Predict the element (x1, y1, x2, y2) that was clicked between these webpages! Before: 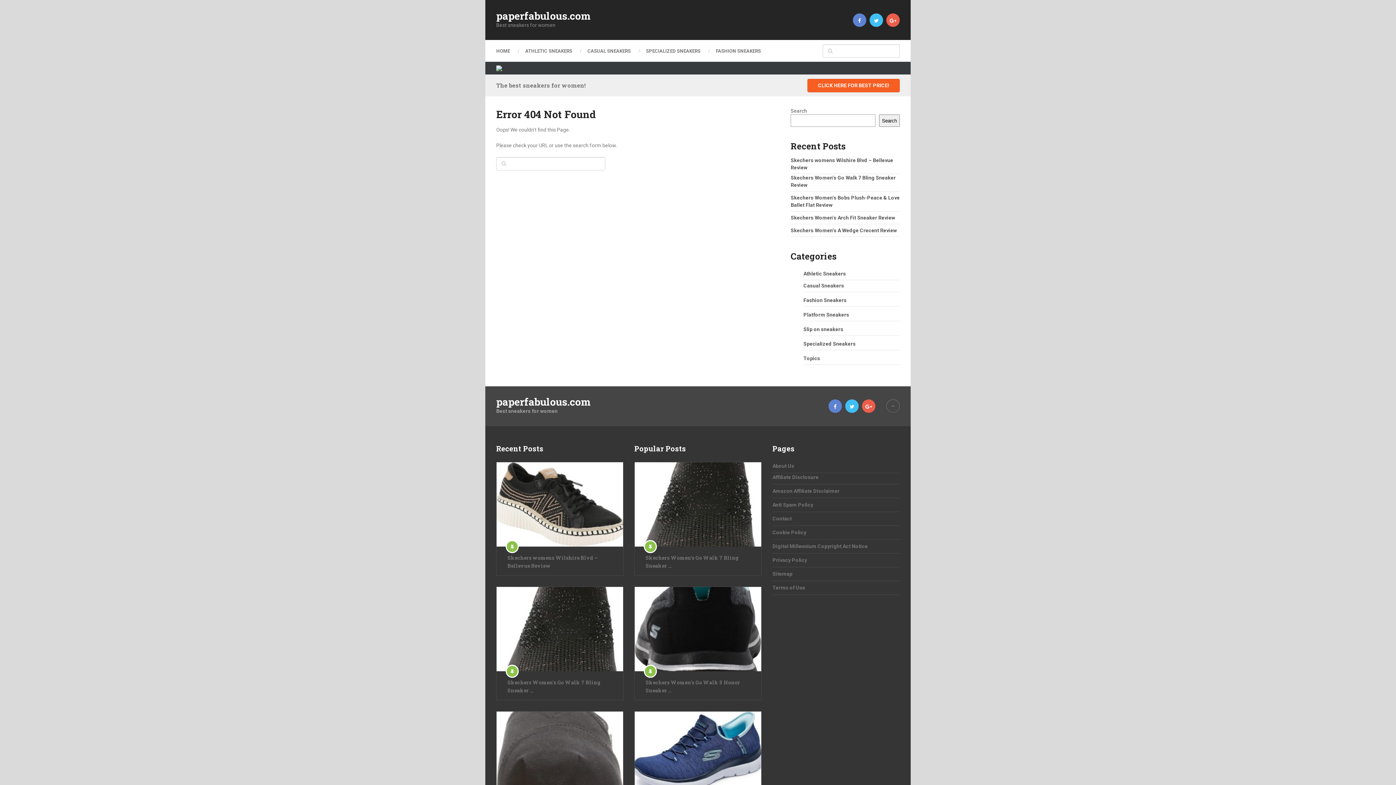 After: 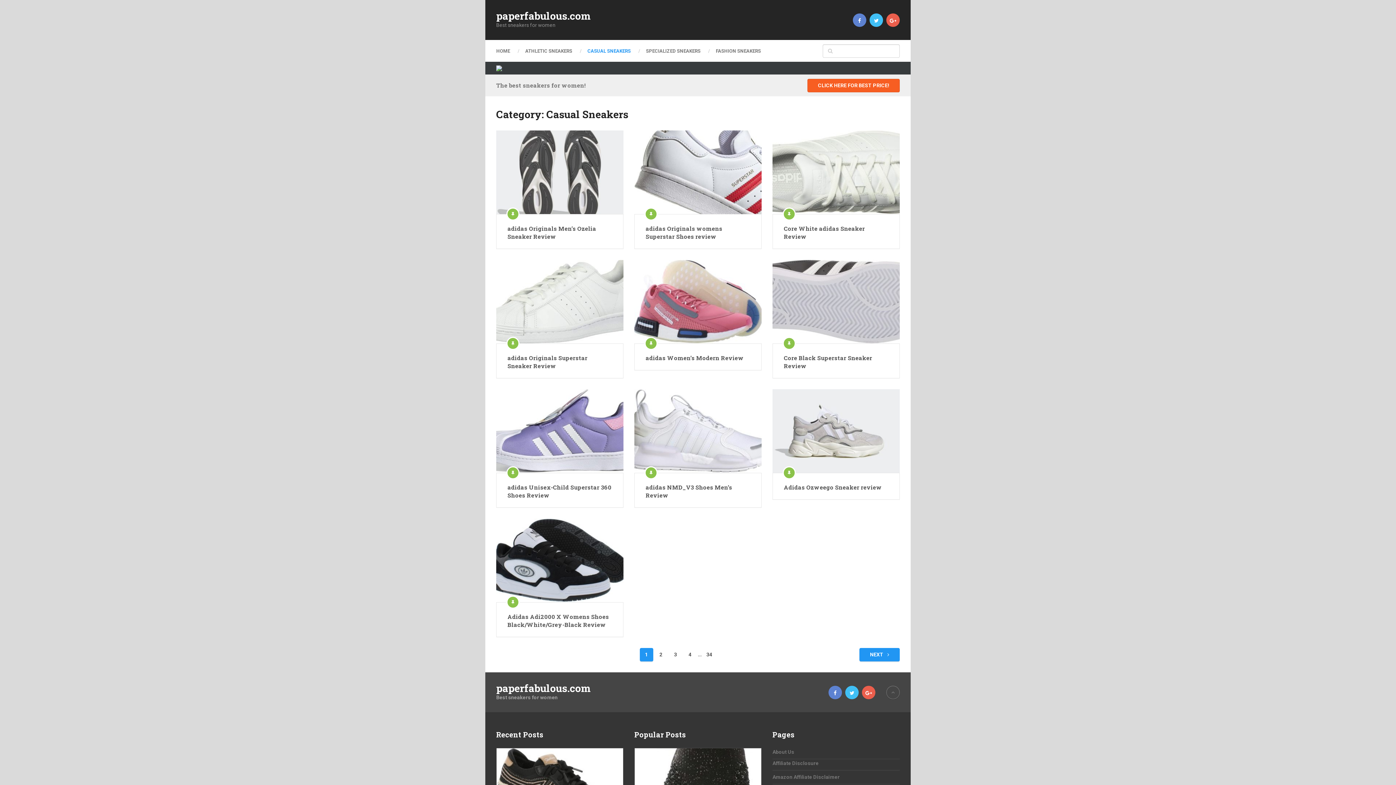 Action: label: Casual Sneakers bbox: (803, 282, 844, 288)